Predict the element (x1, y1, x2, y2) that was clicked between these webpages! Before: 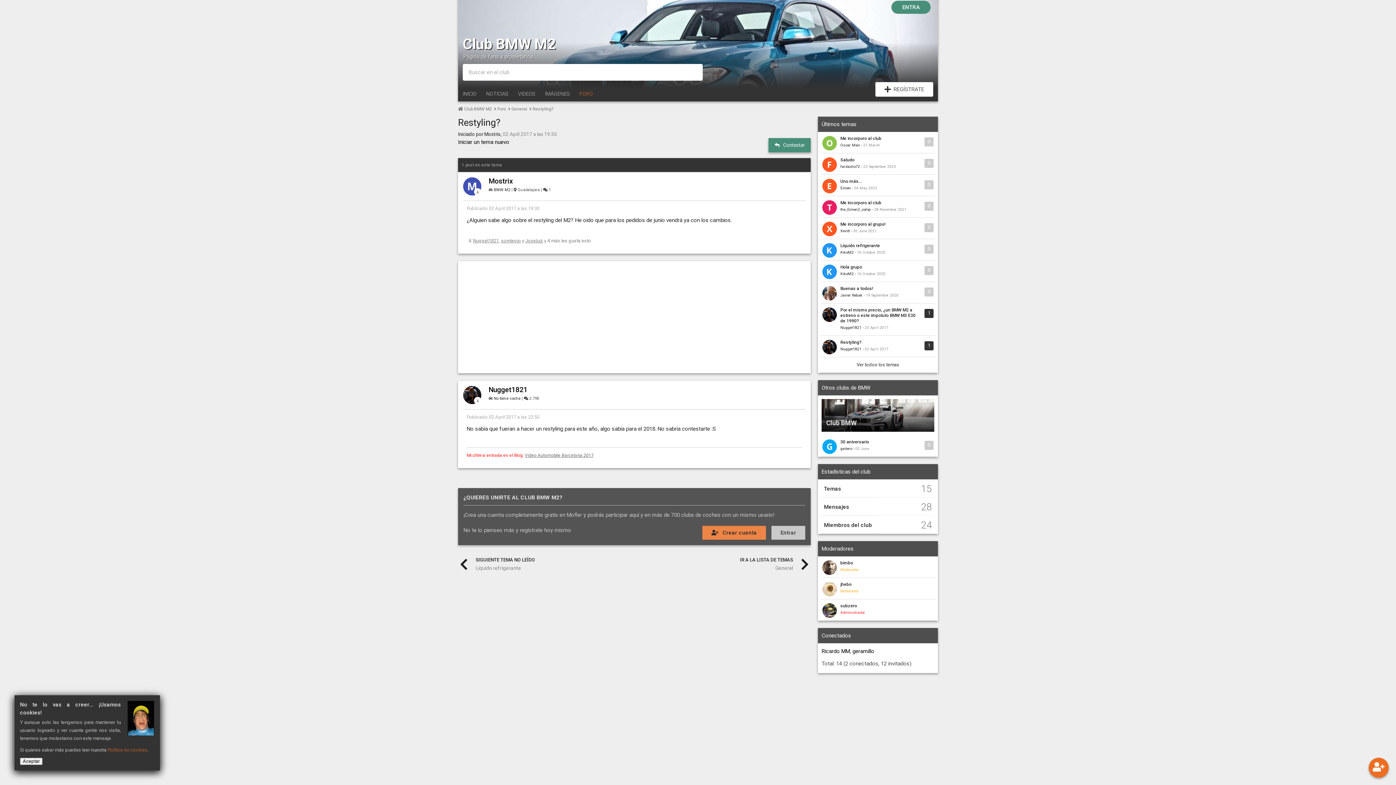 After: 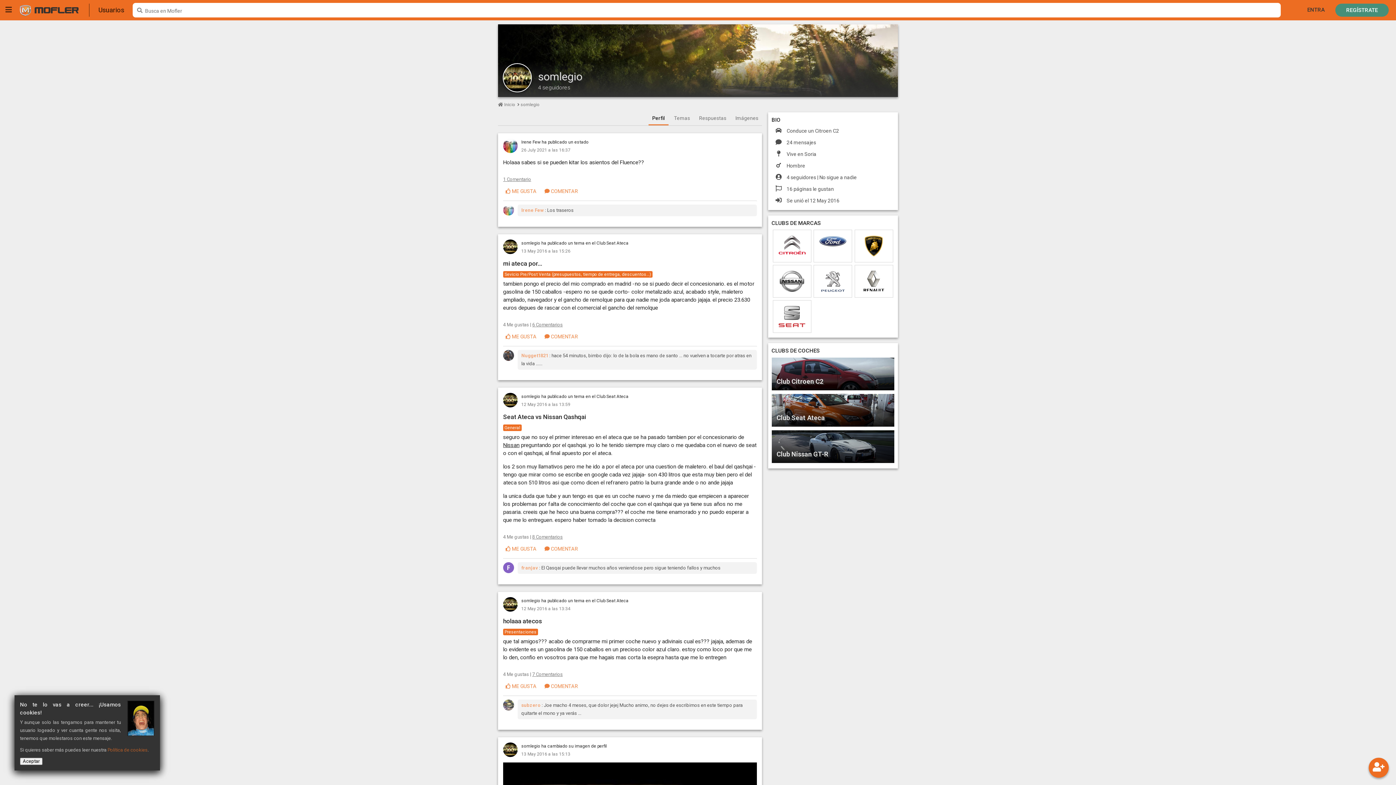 Action: label: somlegio bbox: (501, 238, 521, 243)